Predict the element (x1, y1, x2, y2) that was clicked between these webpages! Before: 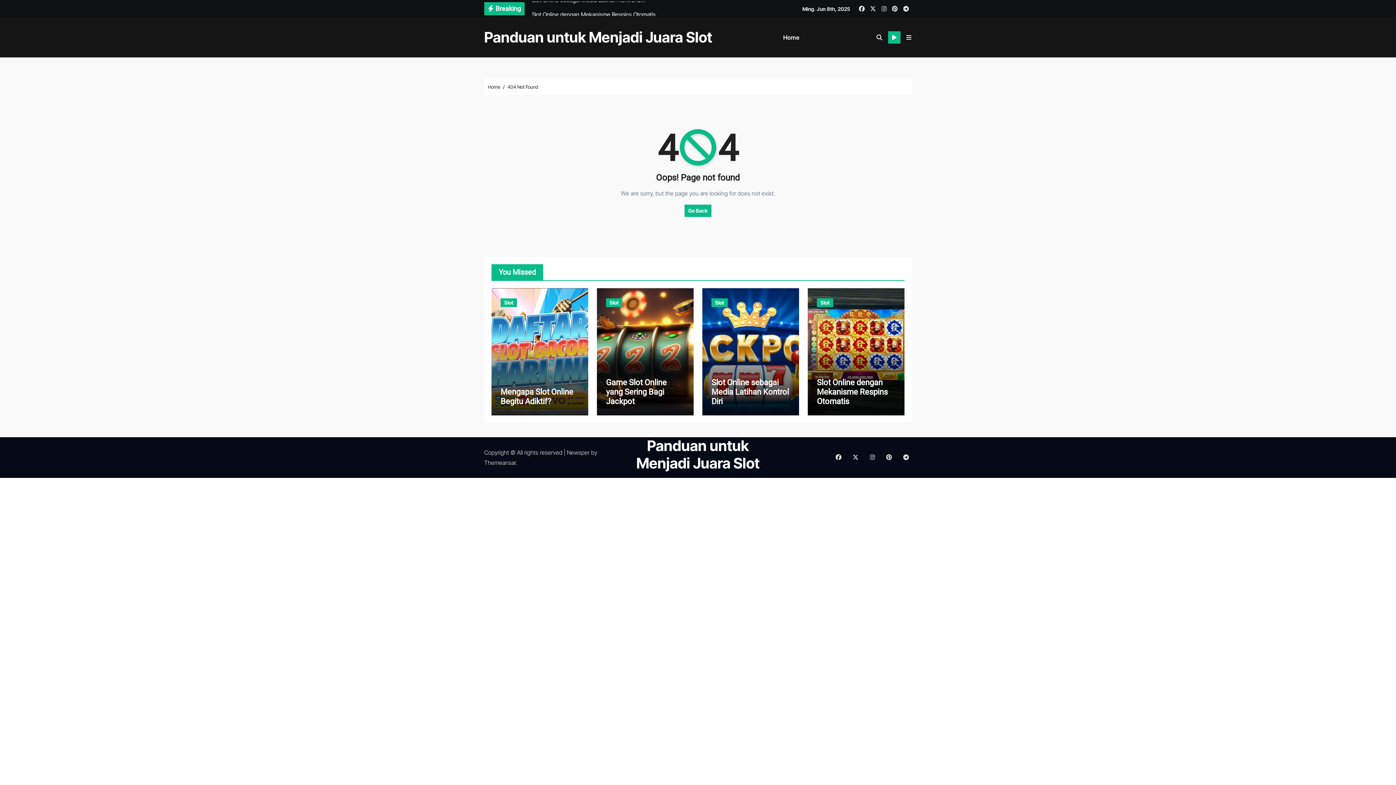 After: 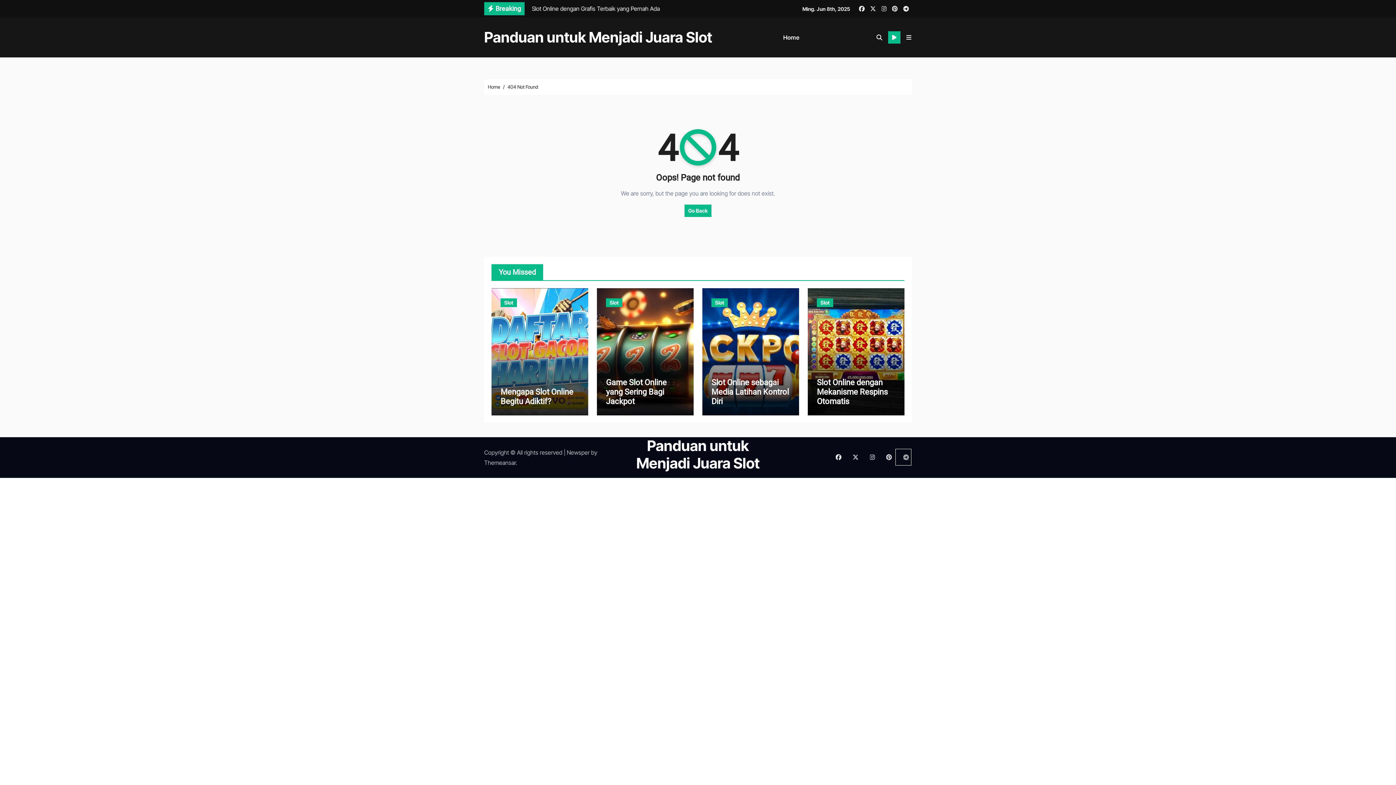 Action: bbox: (895, 449, 911, 465)